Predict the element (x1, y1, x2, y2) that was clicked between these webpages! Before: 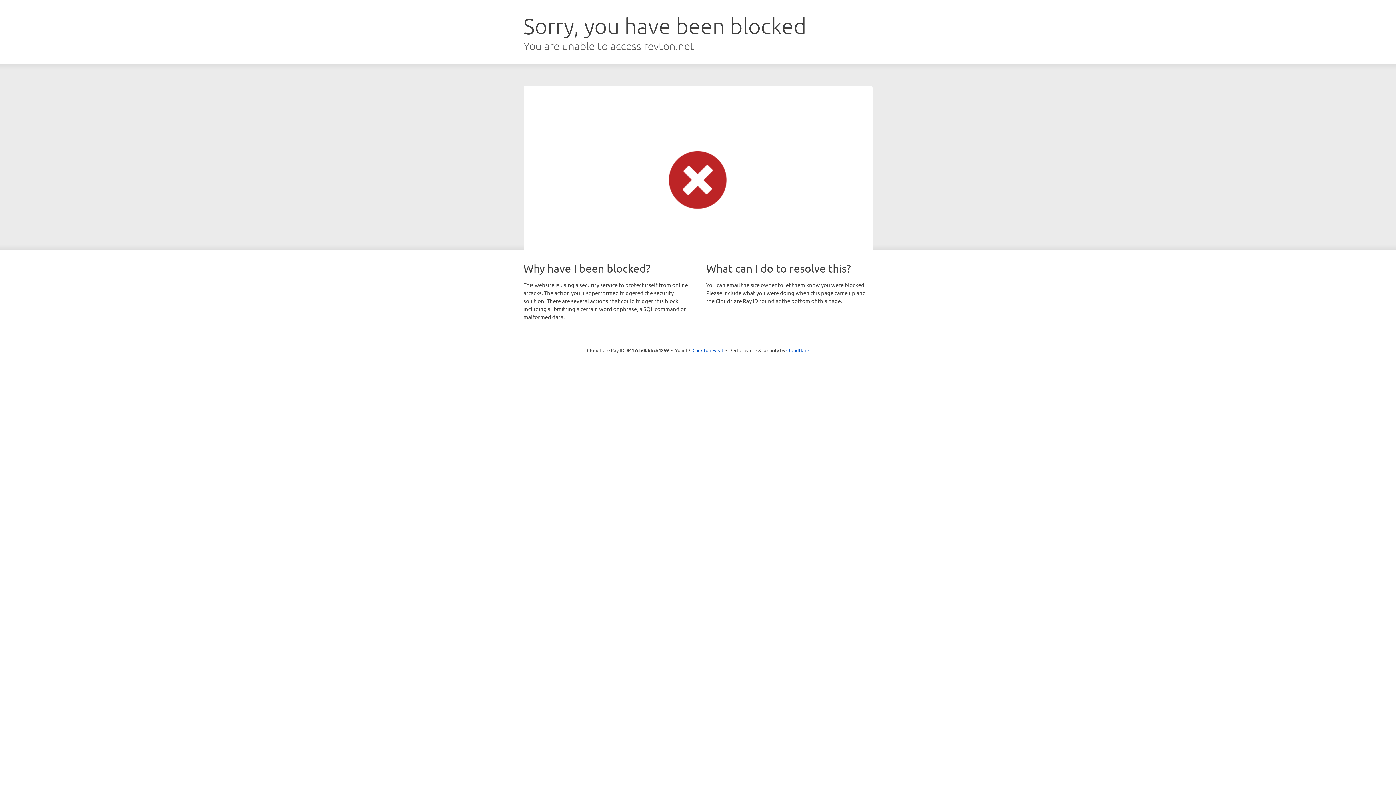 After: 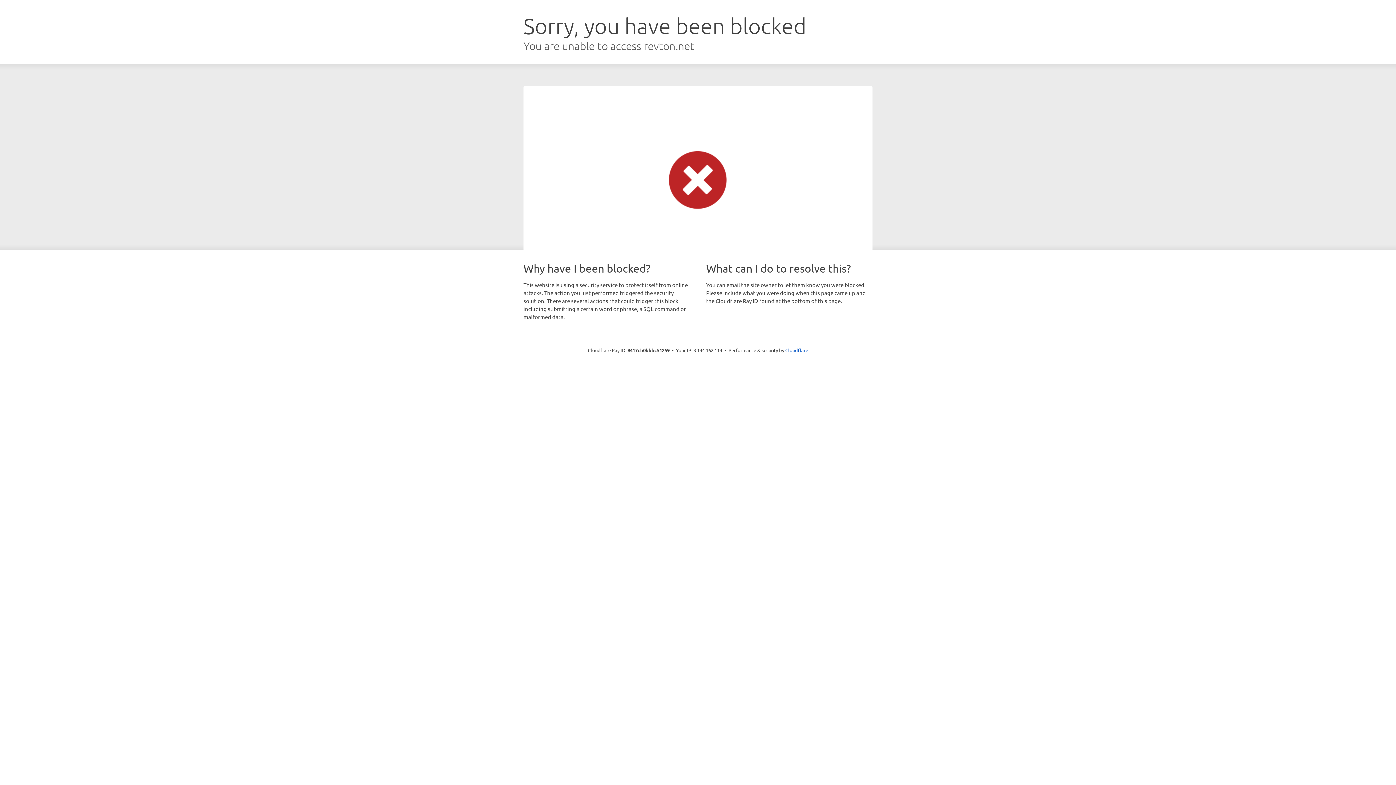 Action: bbox: (692, 346, 723, 353) label: Click to reveal